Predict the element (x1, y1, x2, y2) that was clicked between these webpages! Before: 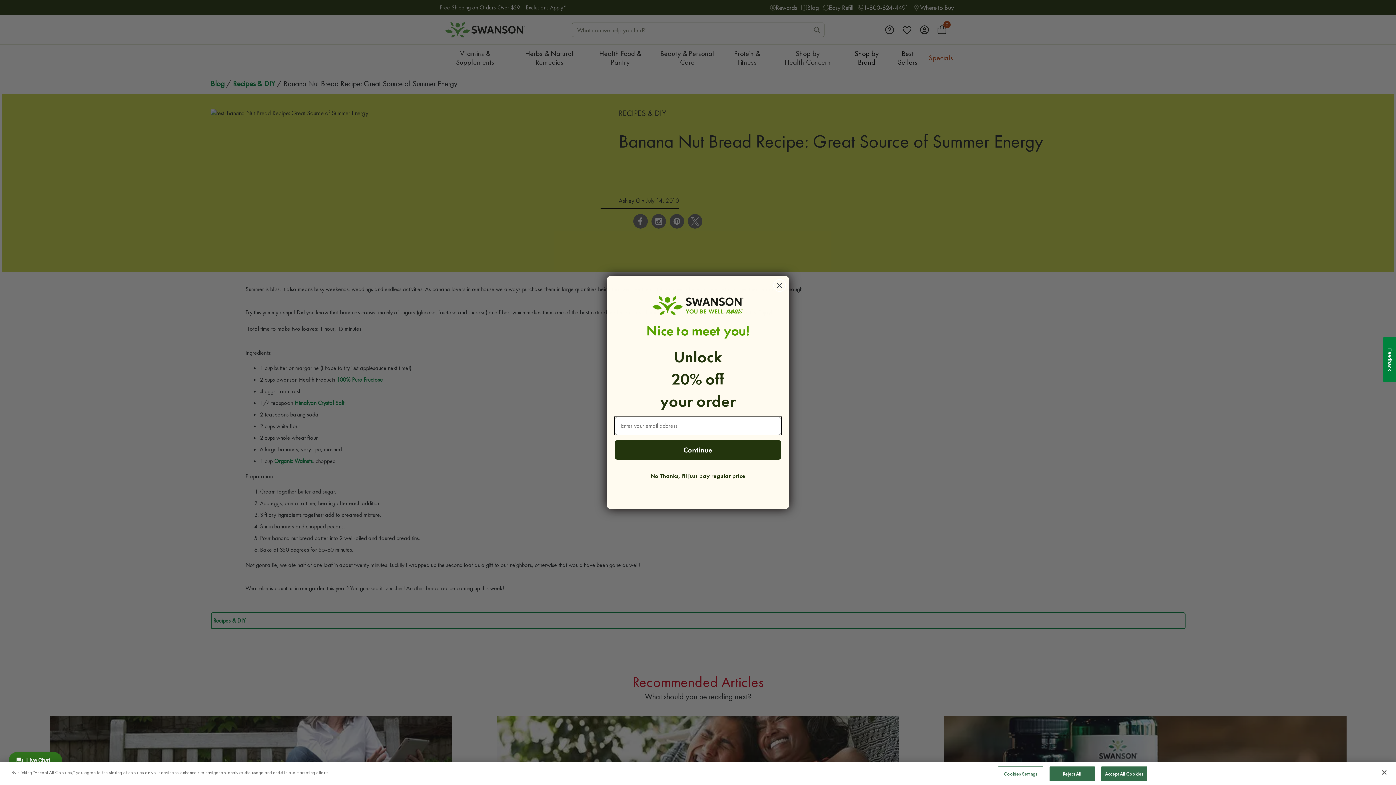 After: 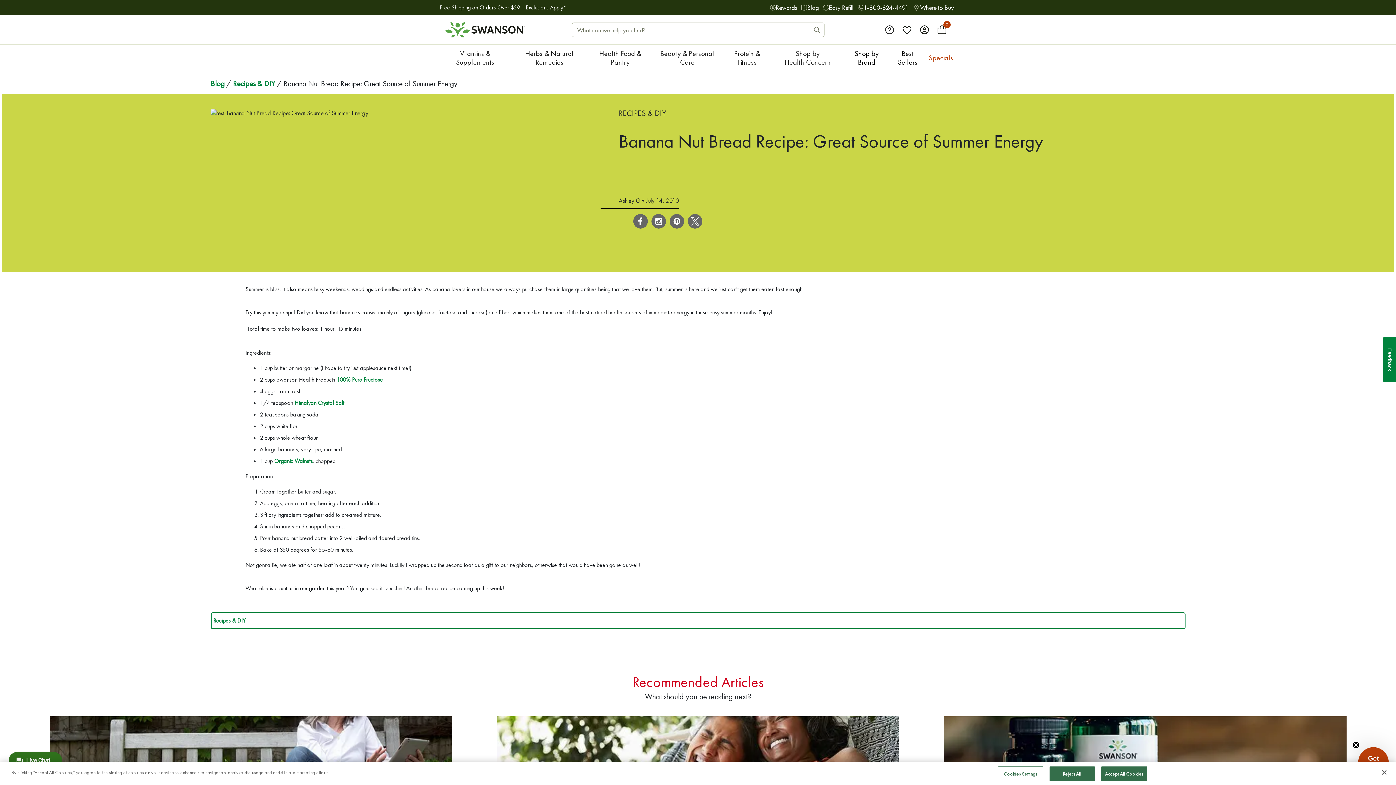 Action: bbox: (773, 279, 786, 292) label: Close dialog